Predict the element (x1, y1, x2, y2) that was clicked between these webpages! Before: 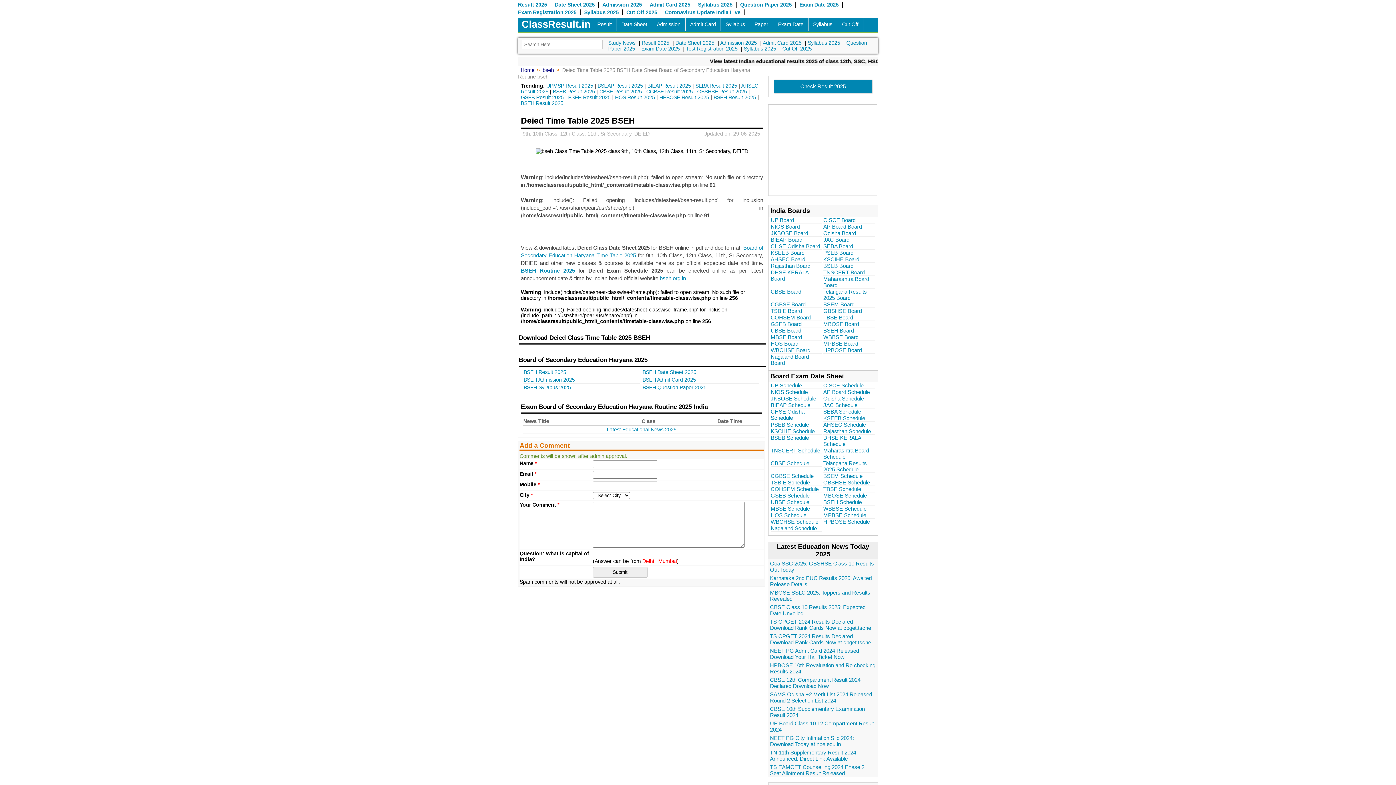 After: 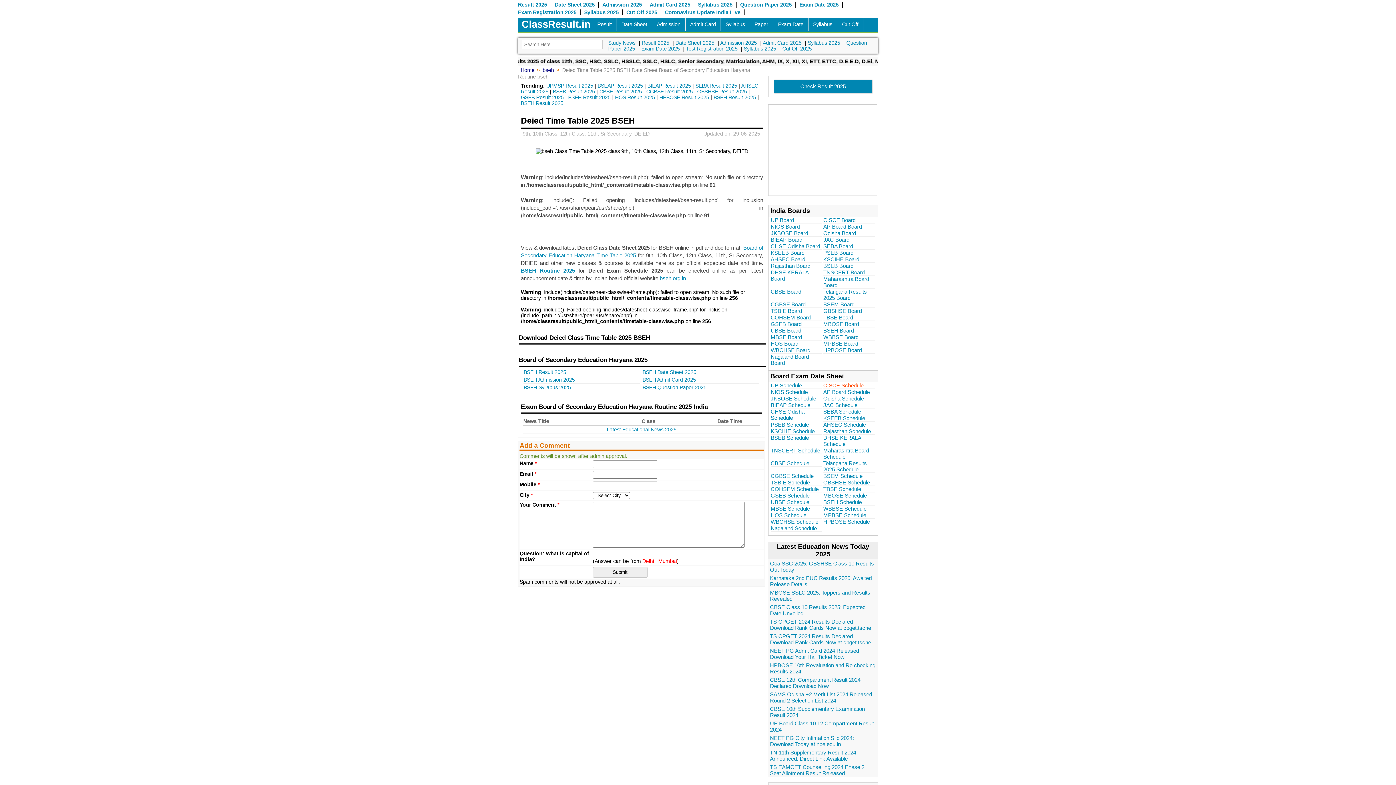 Action: label: CISCE Schedule bbox: (823, 382, 863, 388)